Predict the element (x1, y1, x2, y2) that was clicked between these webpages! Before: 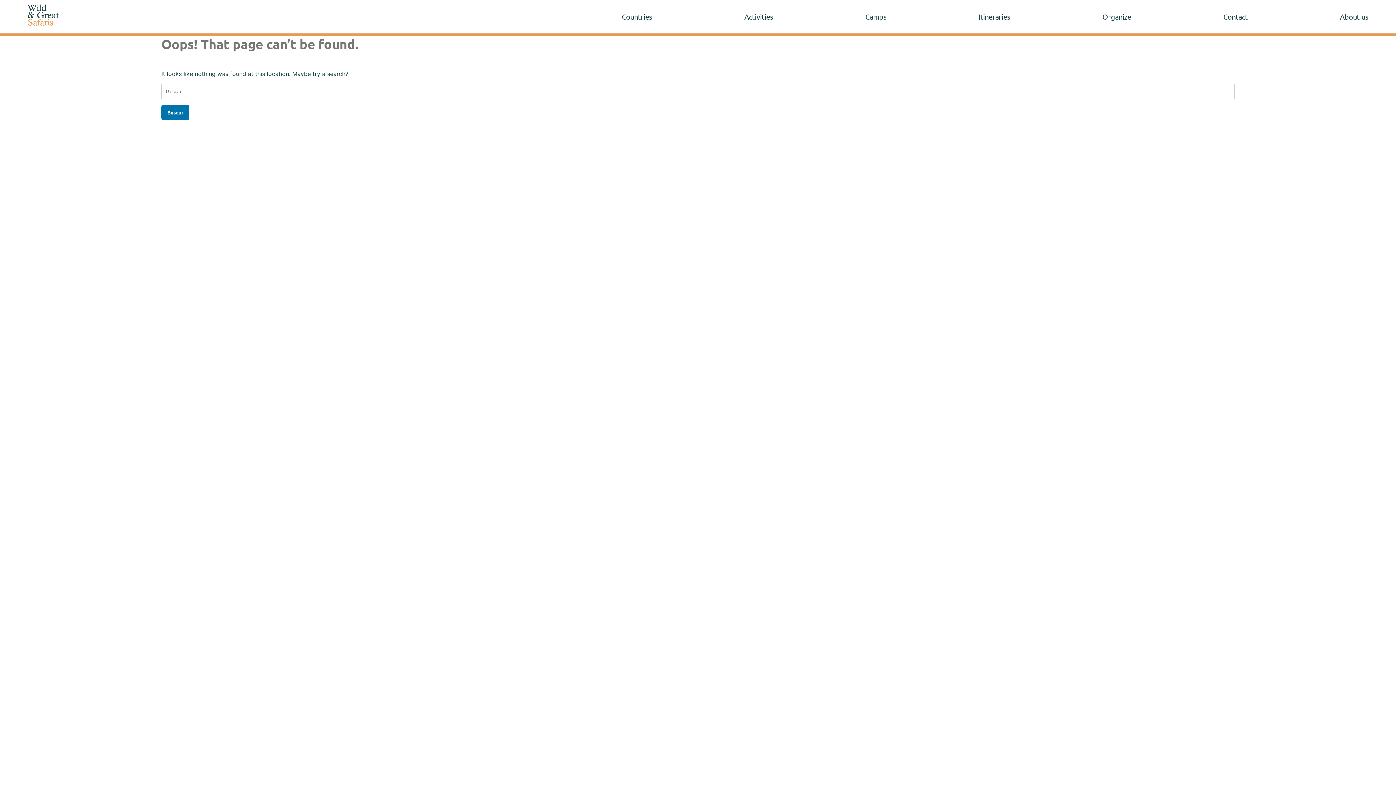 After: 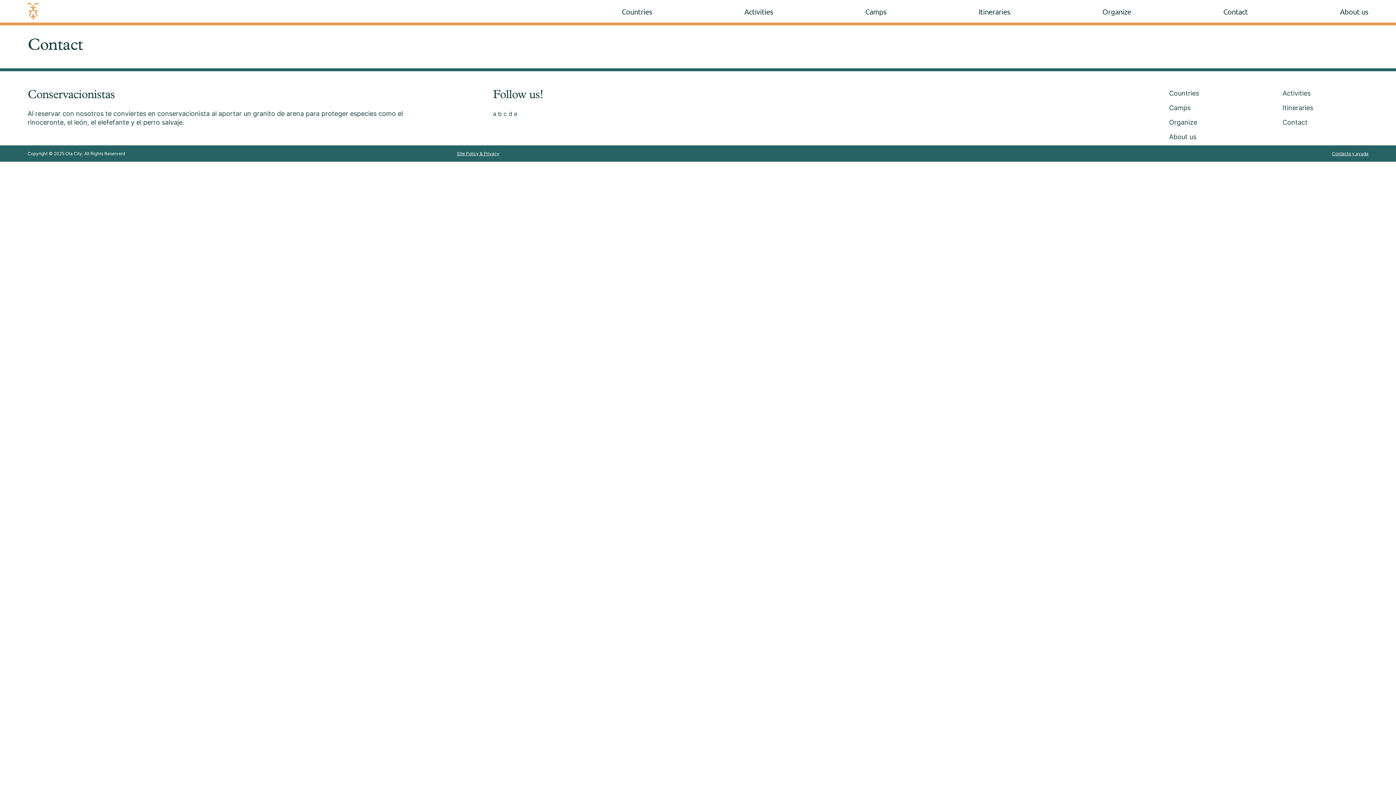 Action: label: Contact bbox: (1223, 12, 1248, 21)